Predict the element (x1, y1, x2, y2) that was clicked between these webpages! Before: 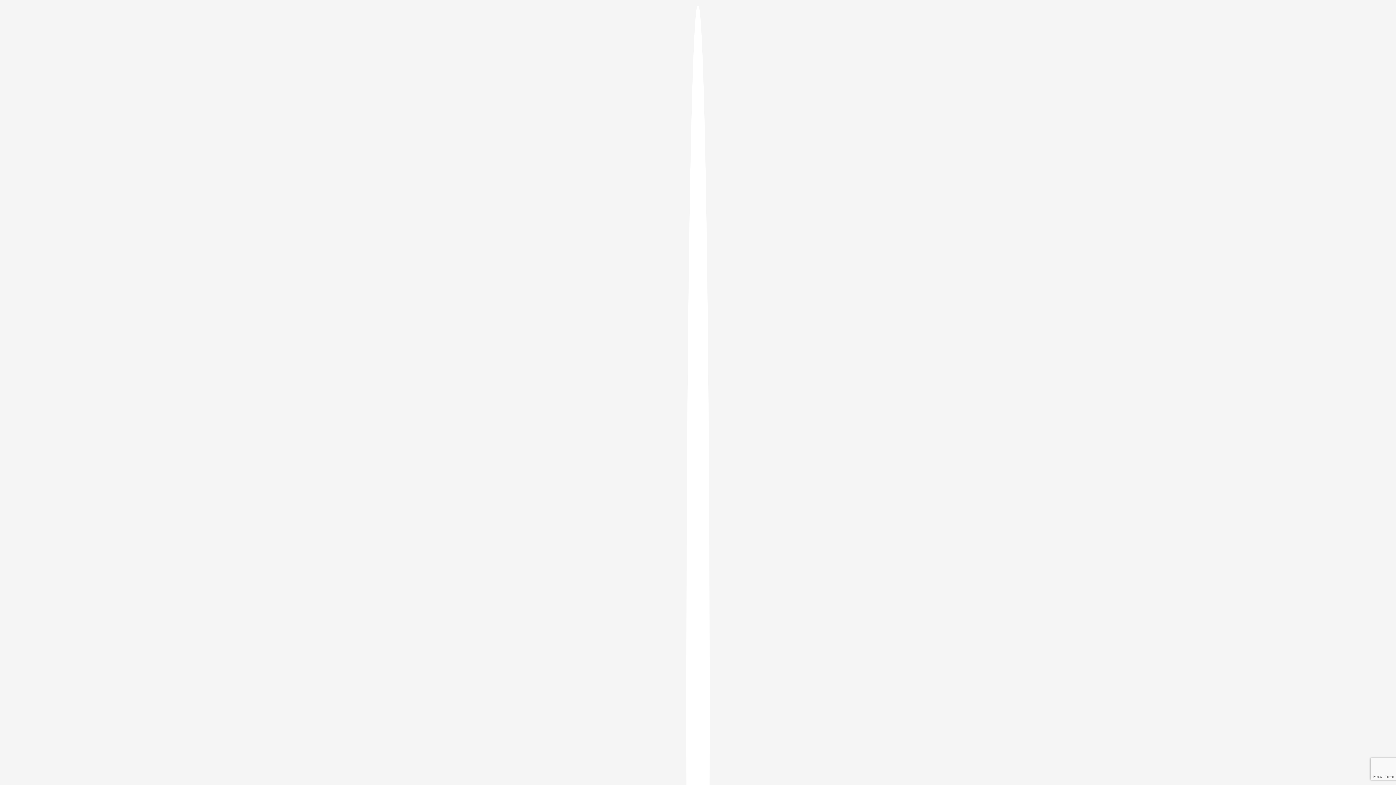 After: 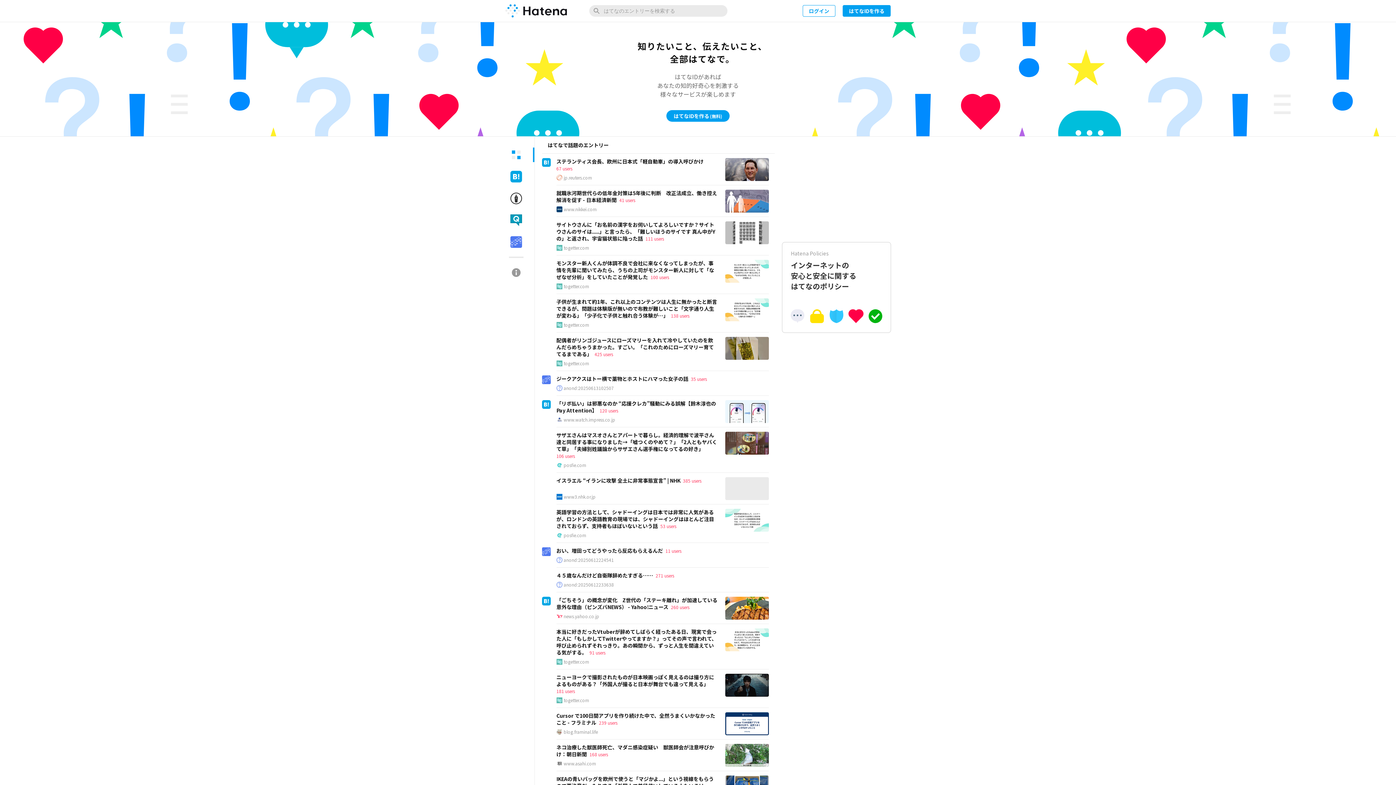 Action: bbox: (686, 5, 709, 1405)